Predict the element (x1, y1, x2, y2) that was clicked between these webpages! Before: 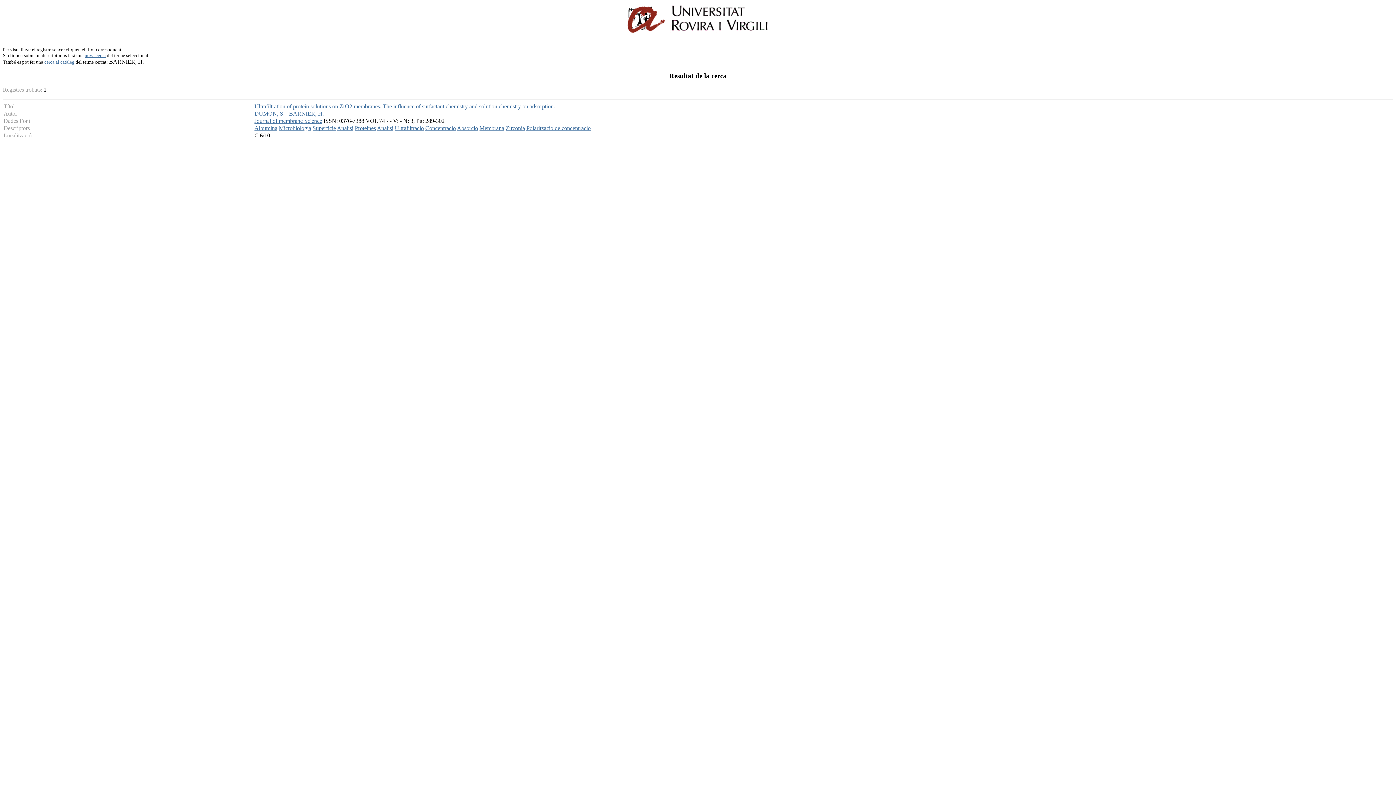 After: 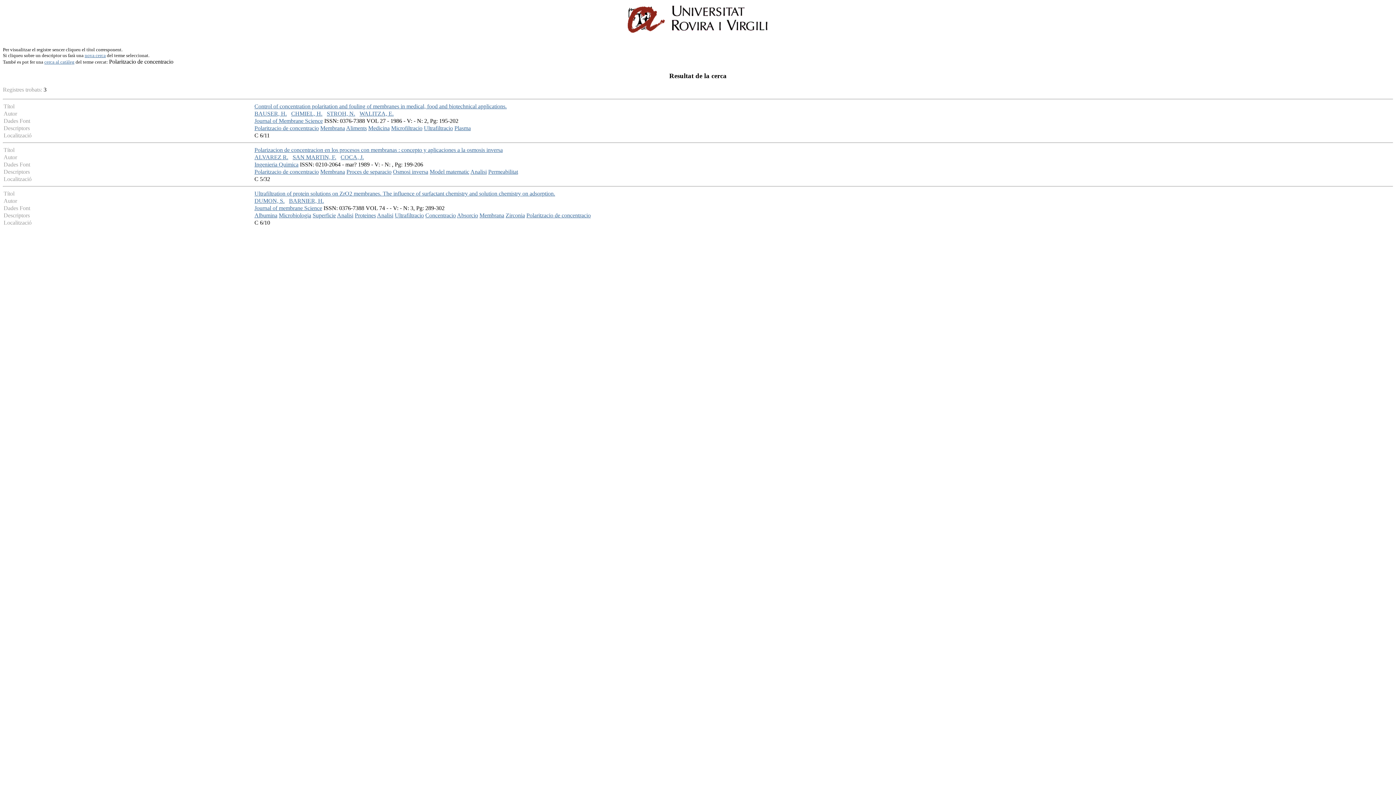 Action: bbox: (526, 125, 590, 131) label: Polaritzacio de concentracio